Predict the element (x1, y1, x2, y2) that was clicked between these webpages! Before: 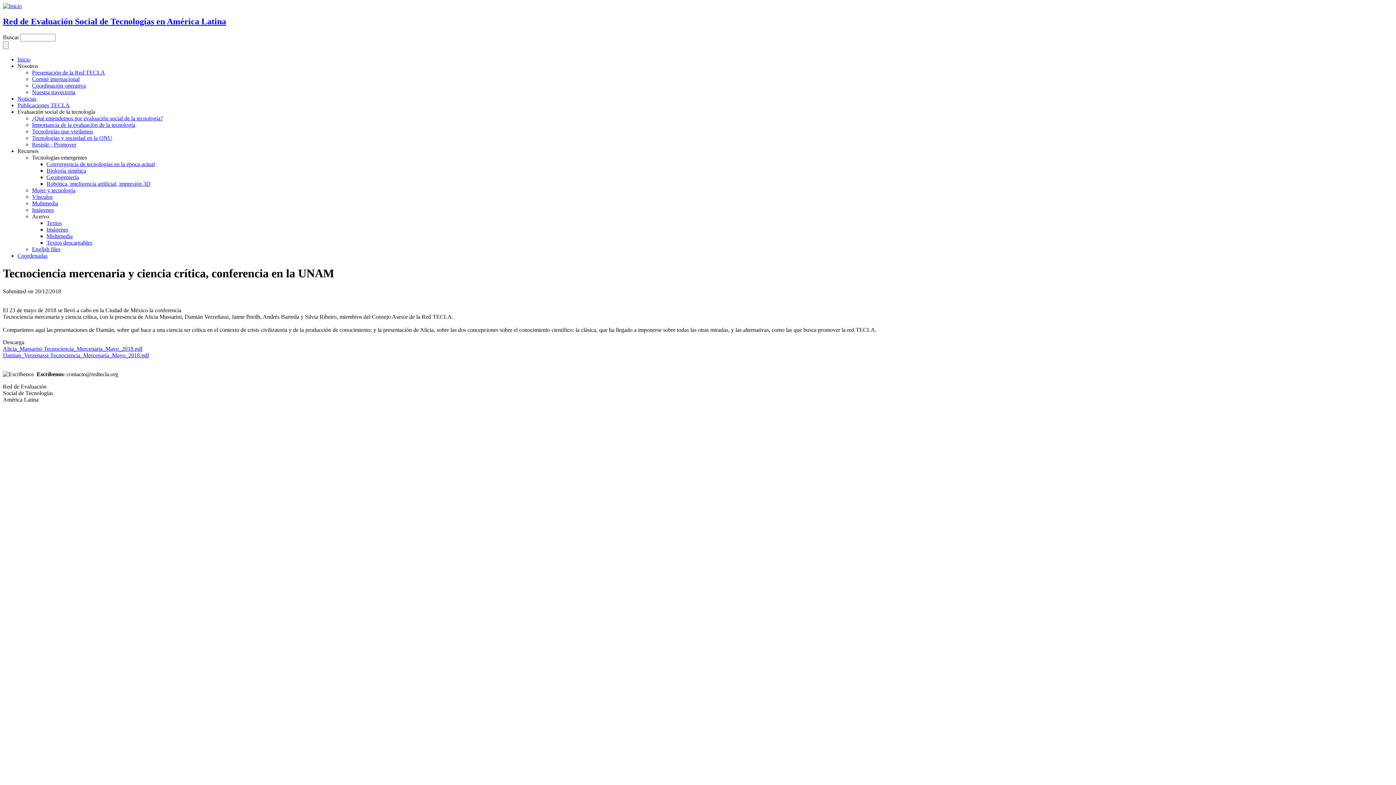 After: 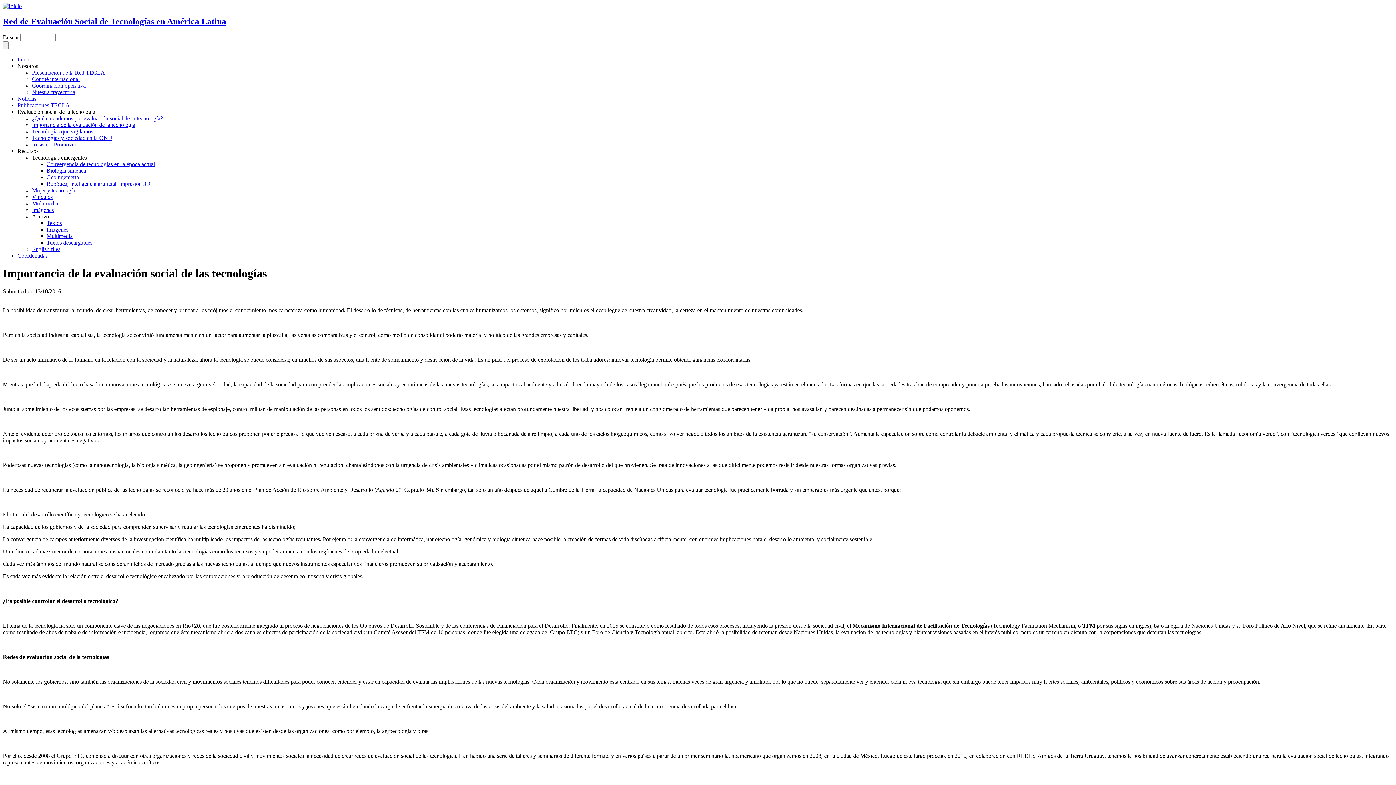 Action: bbox: (32, 121, 135, 127) label: Importancia de la evaluación de la tecnología